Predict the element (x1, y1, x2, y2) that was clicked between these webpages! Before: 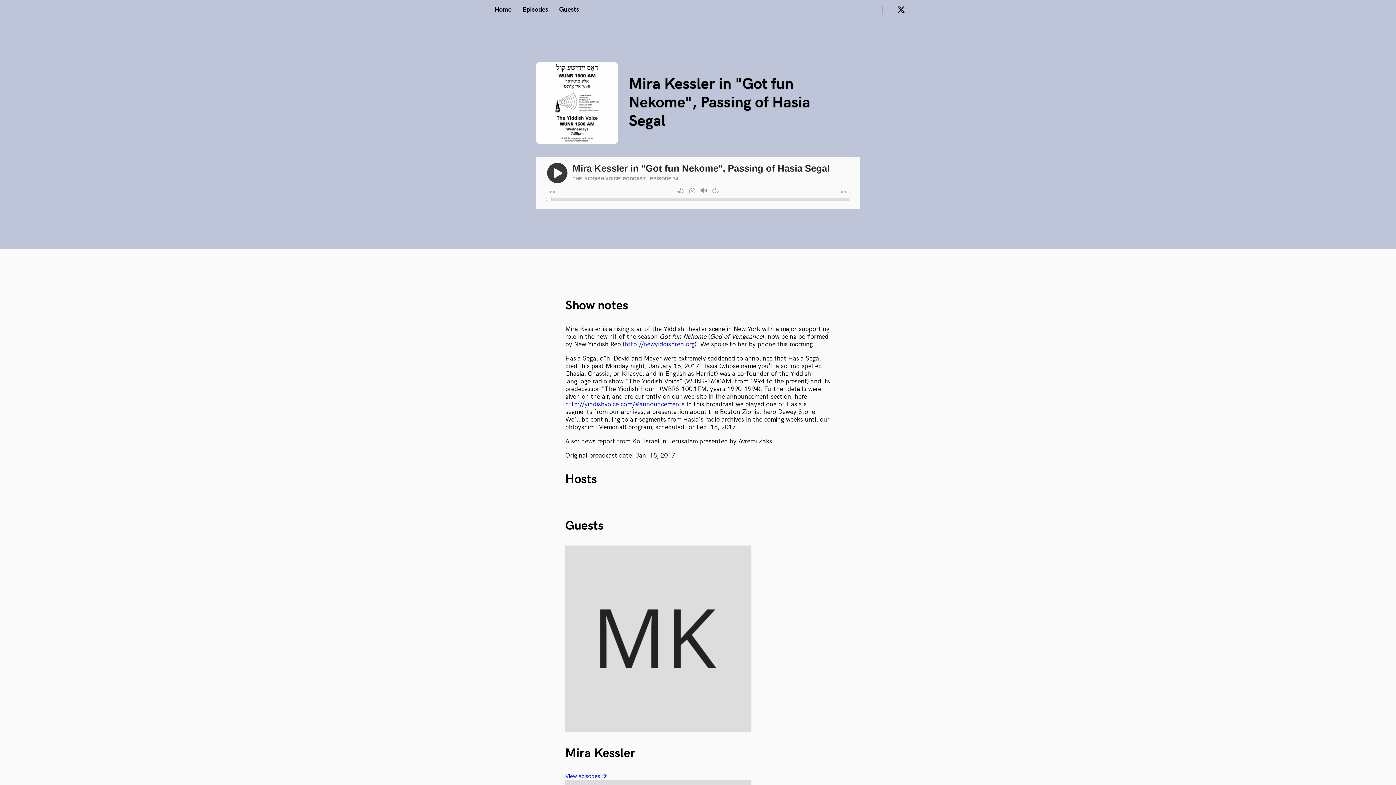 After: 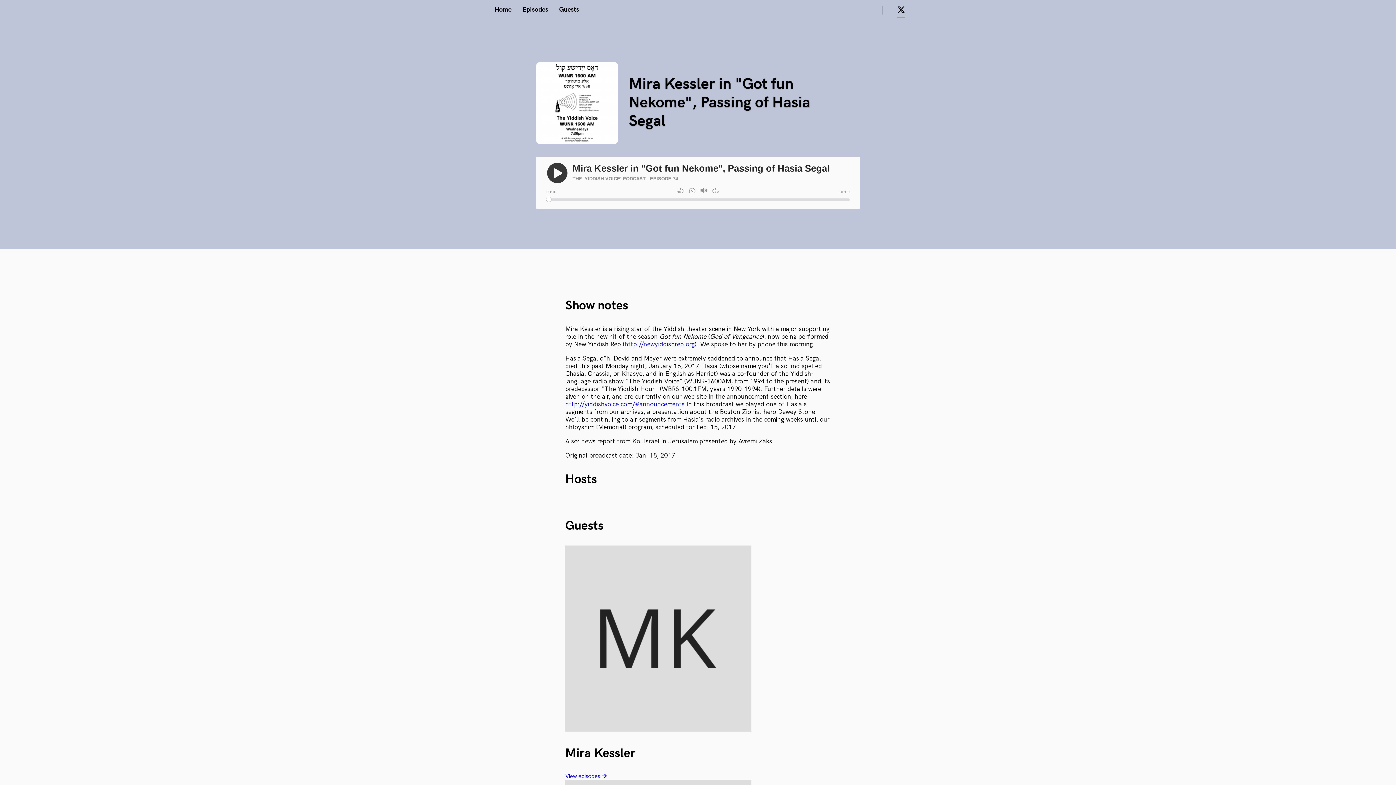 Action: bbox: (897, 6, 905, 14)